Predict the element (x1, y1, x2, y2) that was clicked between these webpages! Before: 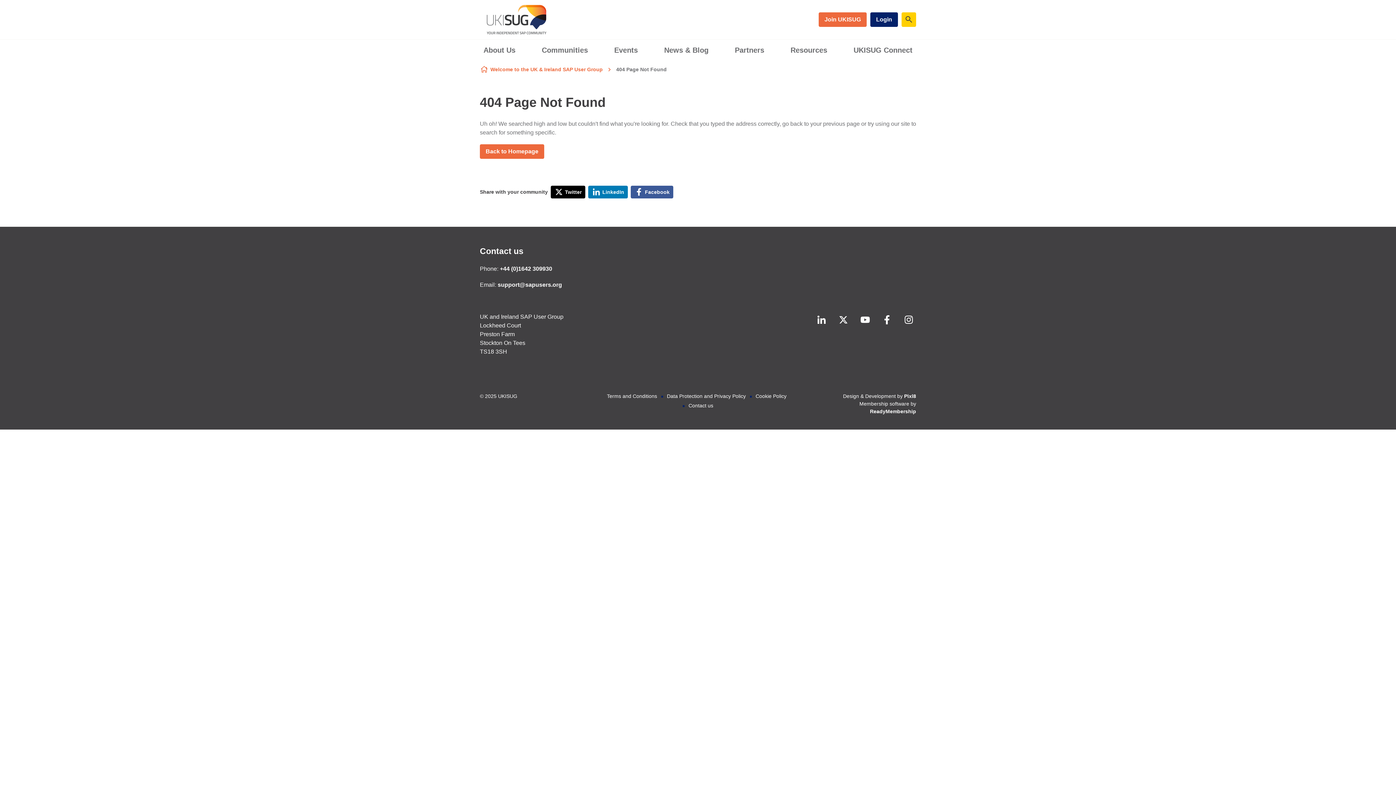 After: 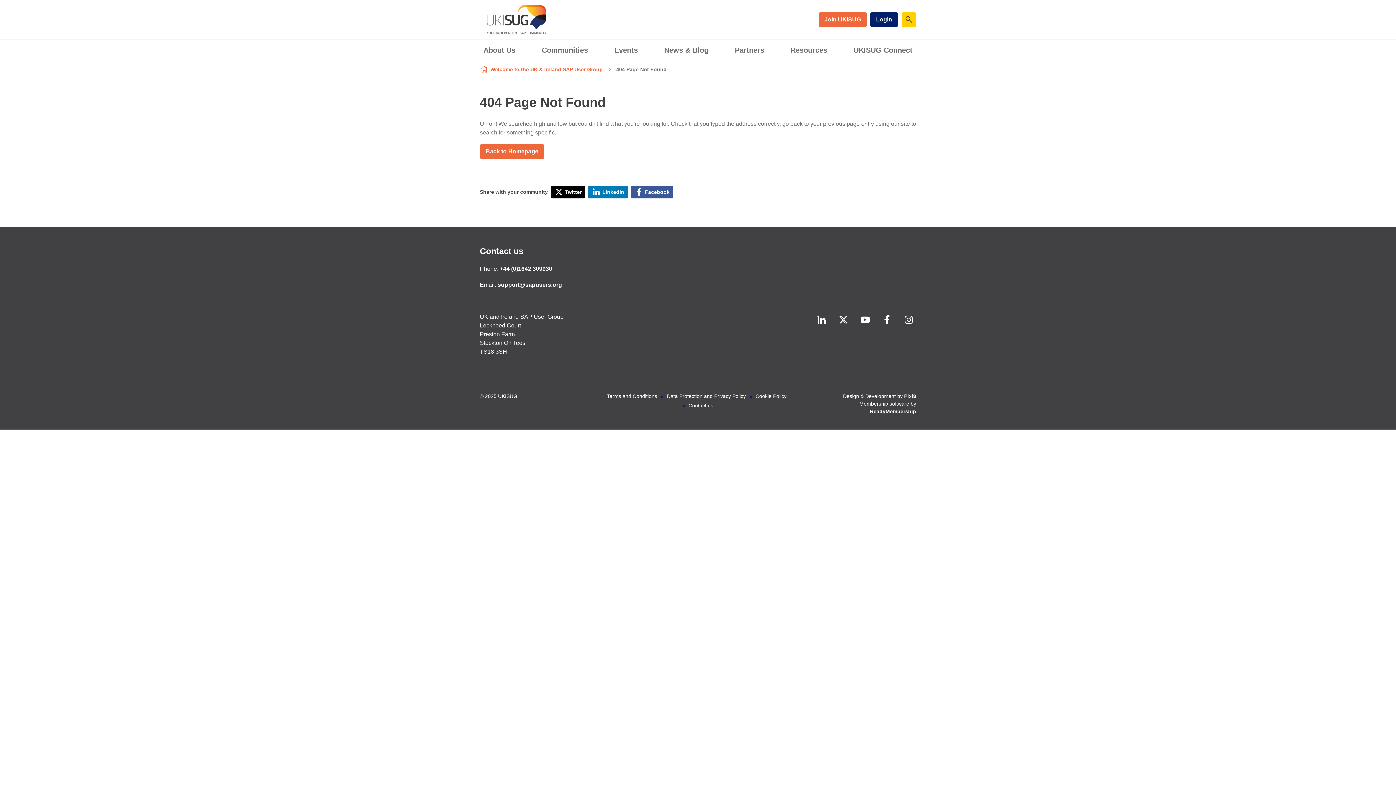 Action: label:  Facebook bbox: (630, 185, 673, 198)